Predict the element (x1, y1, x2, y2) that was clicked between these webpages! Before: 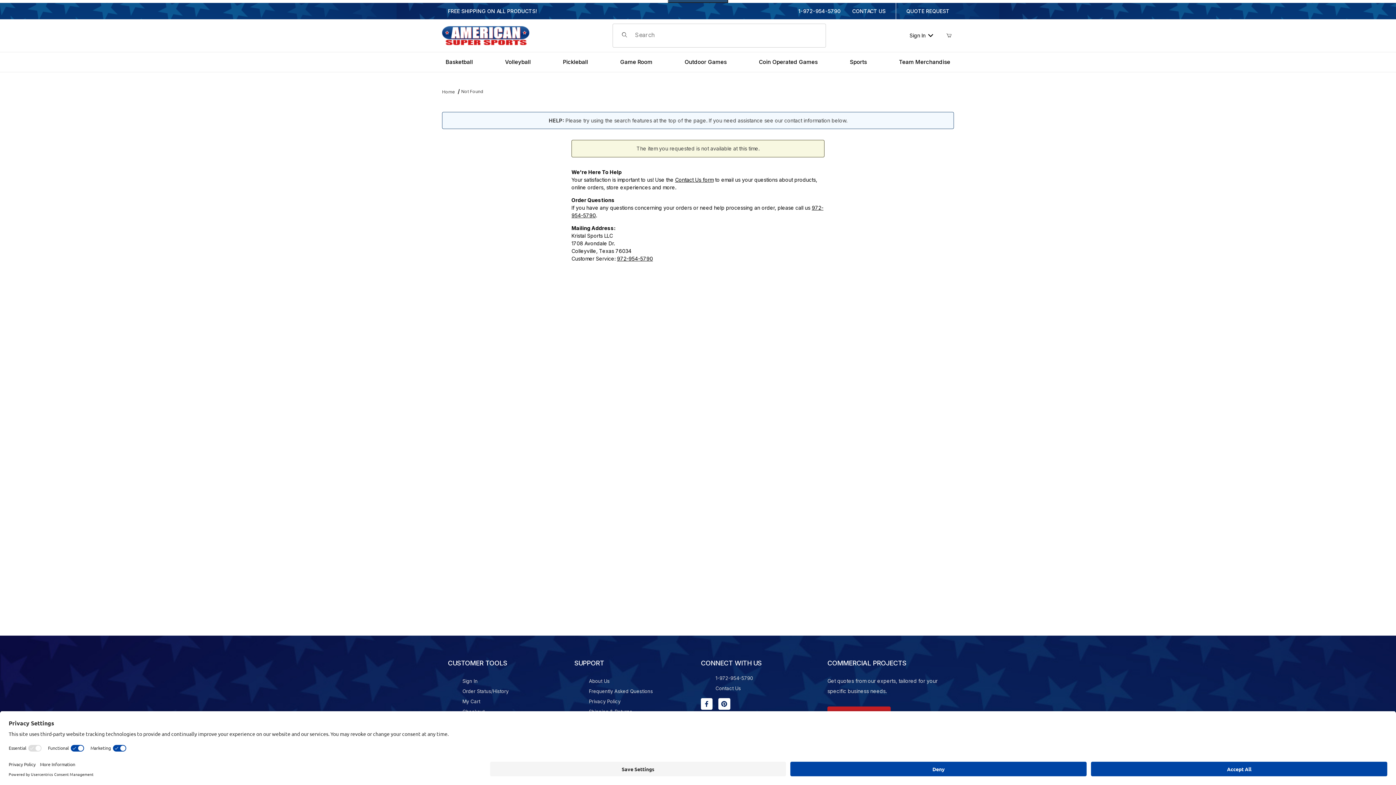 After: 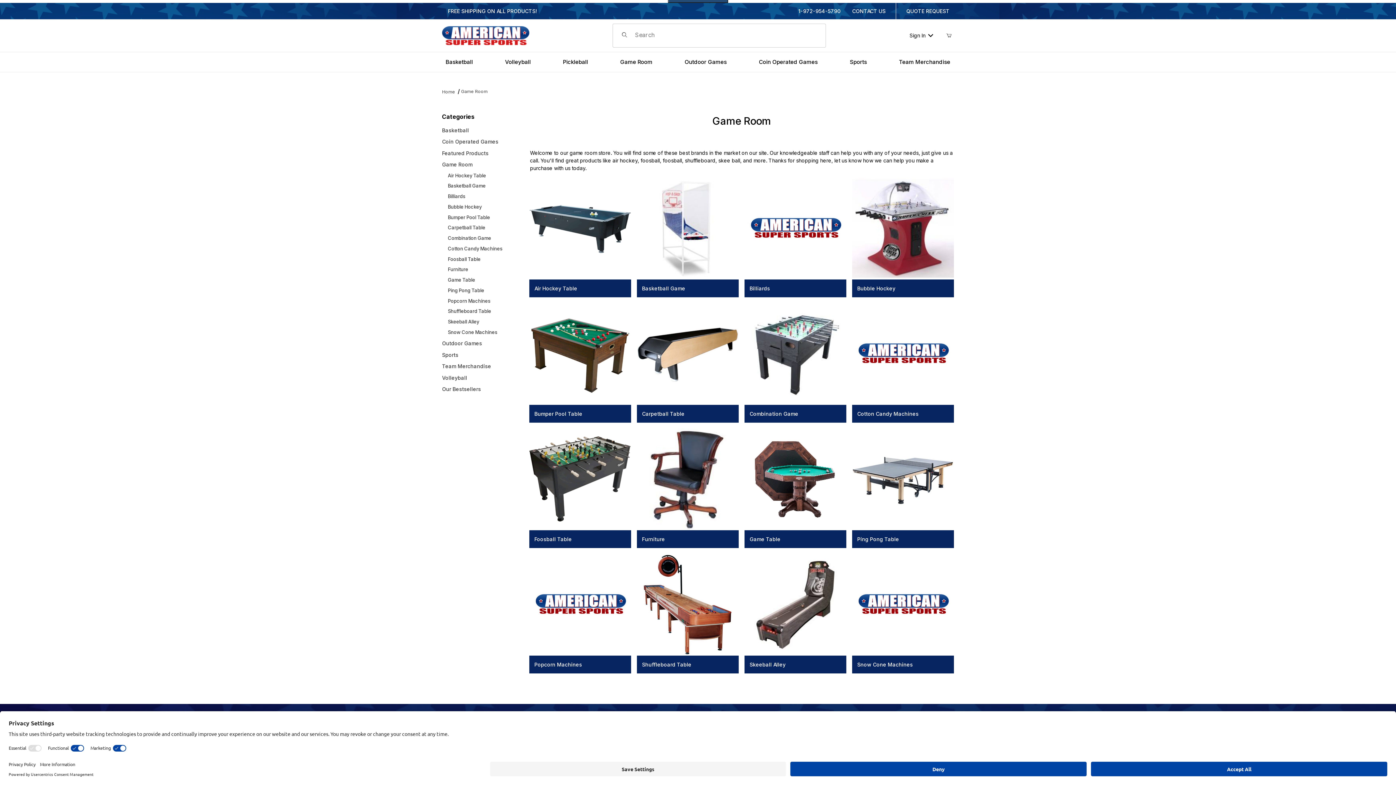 Action: bbox: (616, 55, 656, 68) label: Game Room